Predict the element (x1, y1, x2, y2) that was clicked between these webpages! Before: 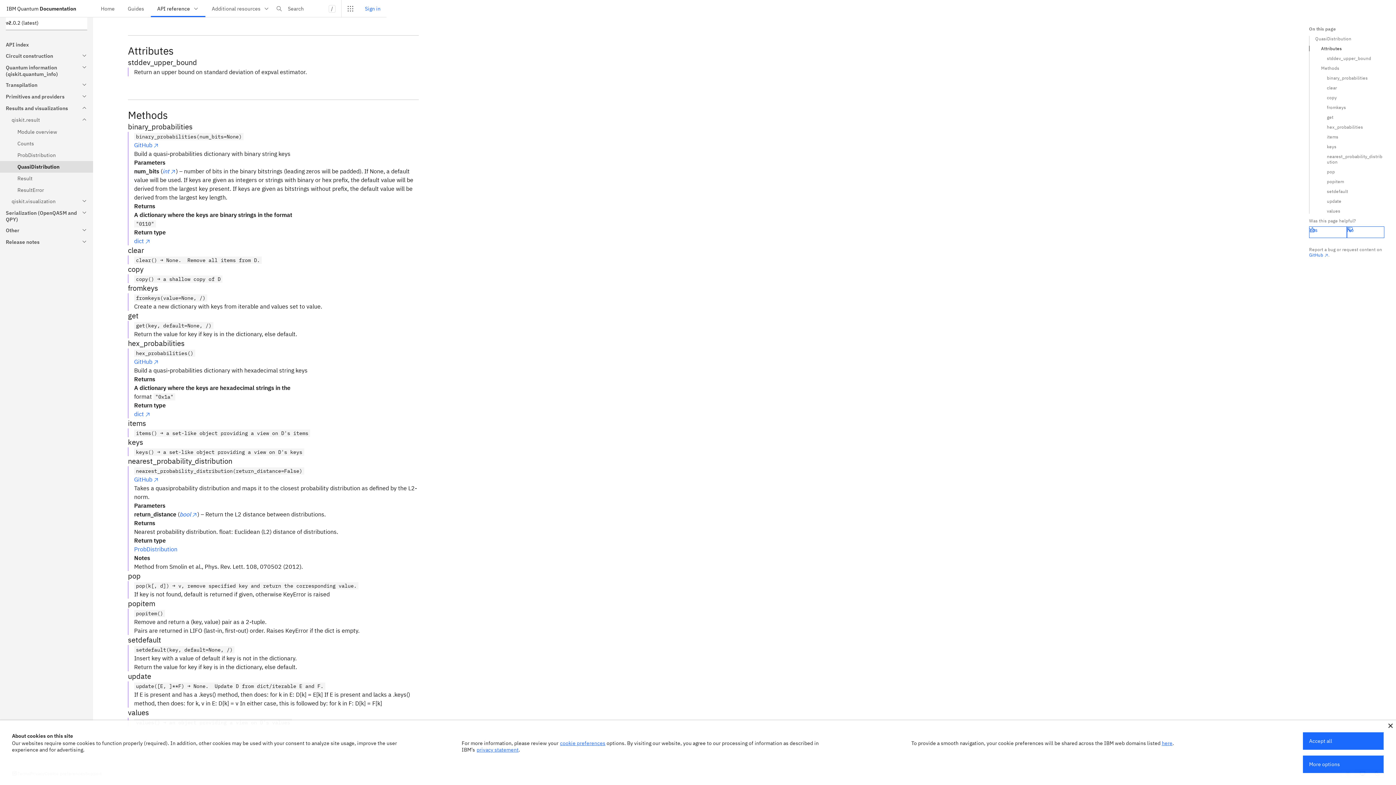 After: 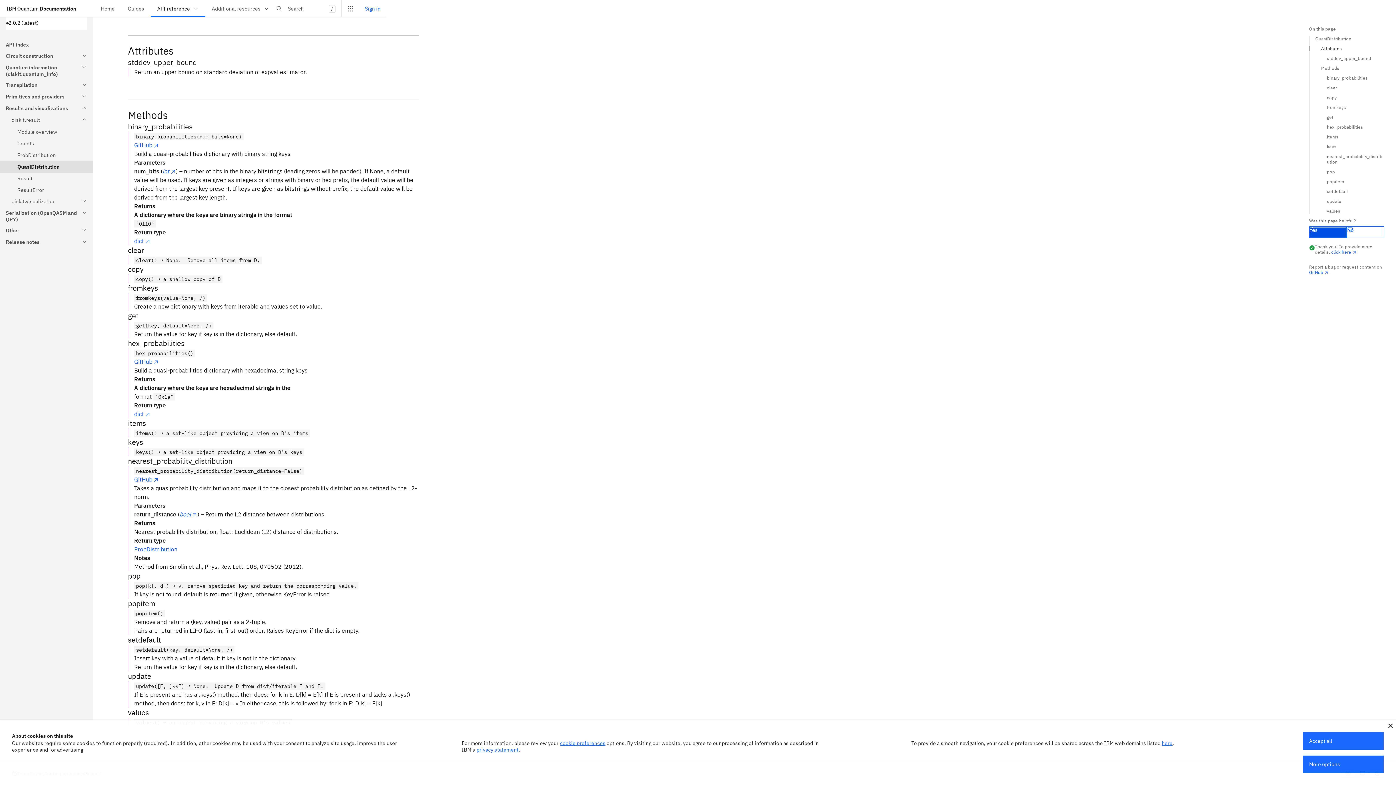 Action: label: Yes bbox: (1309, 226, 1347, 238)